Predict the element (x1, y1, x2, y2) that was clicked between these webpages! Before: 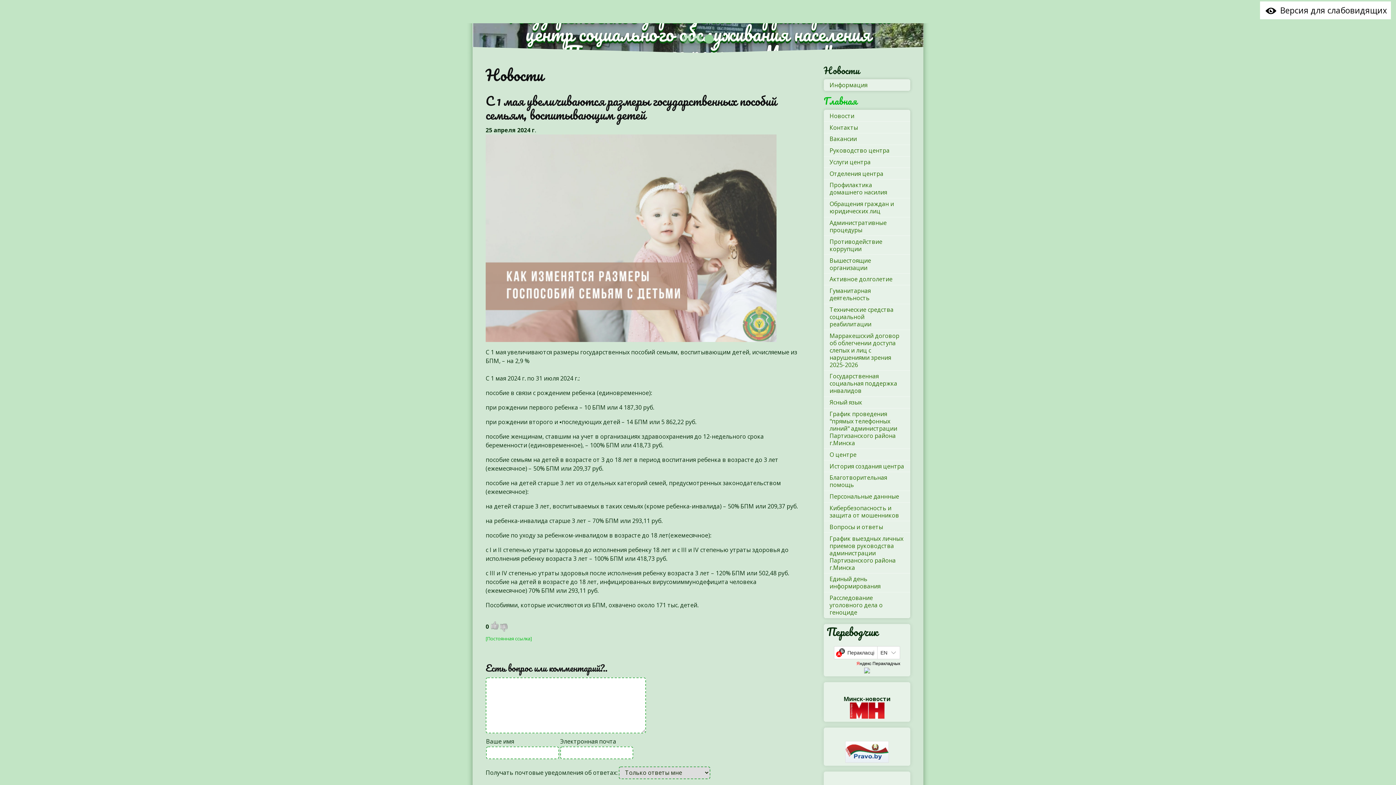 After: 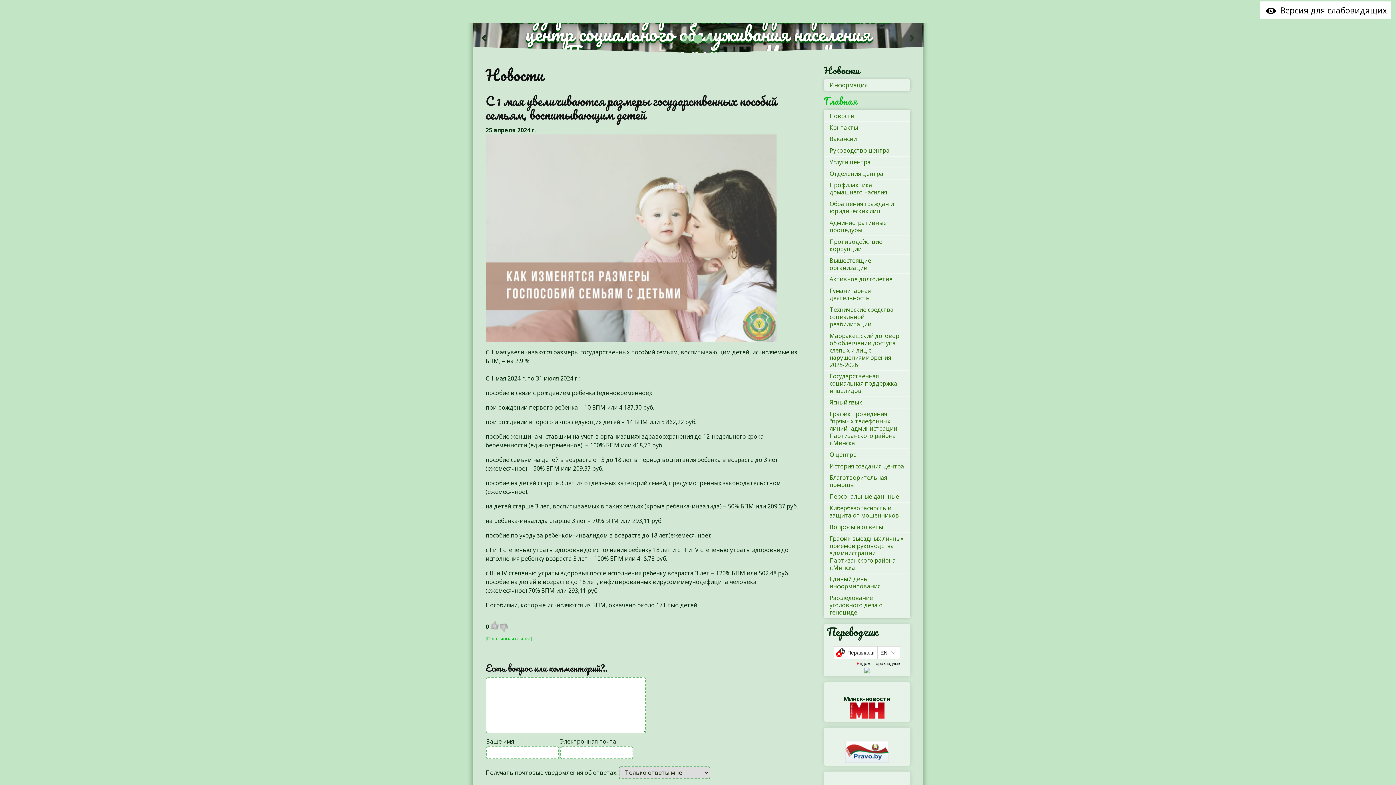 Action: bbox: (472, 23, 495, 52) label: Предыдущий